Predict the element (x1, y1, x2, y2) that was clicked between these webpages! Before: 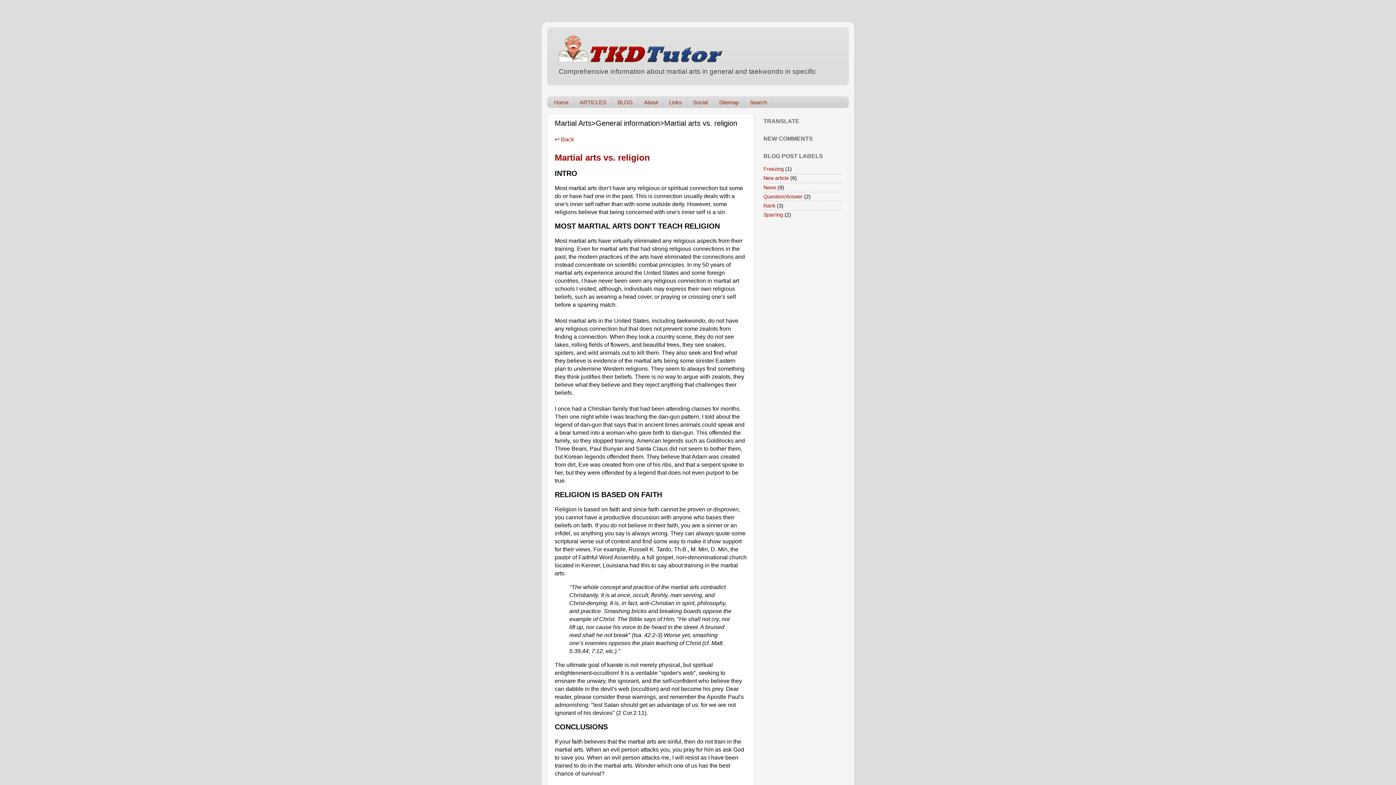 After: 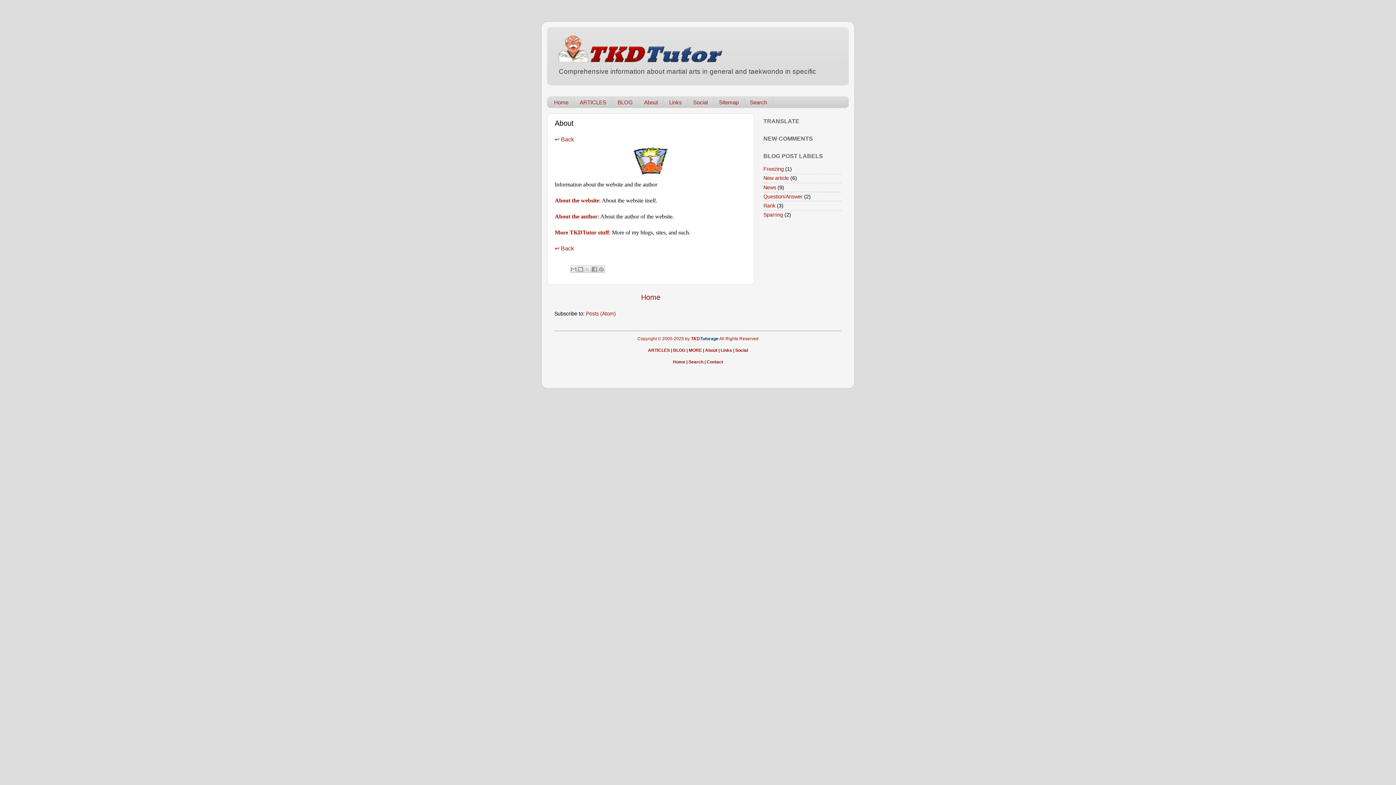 Action: bbox: (638, 96, 663, 108) label: About